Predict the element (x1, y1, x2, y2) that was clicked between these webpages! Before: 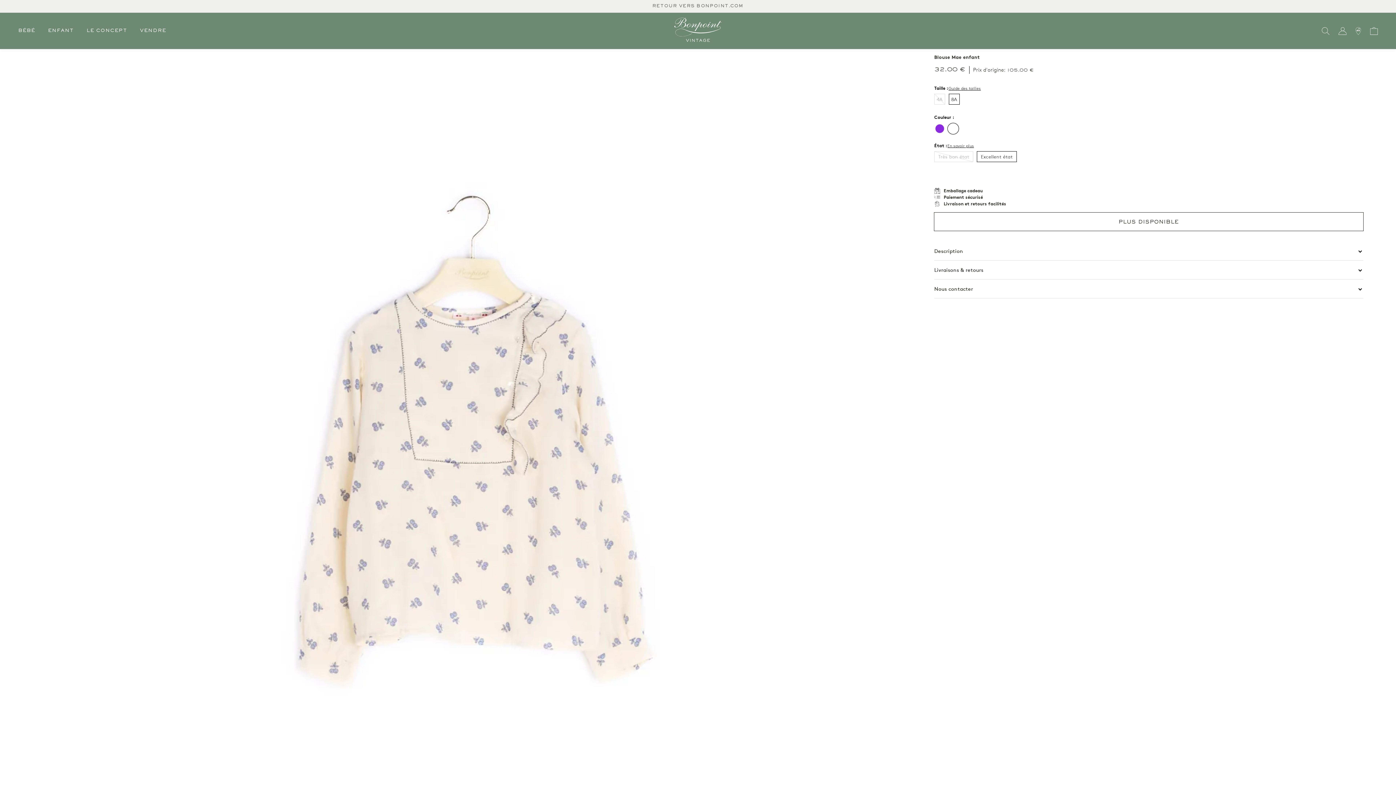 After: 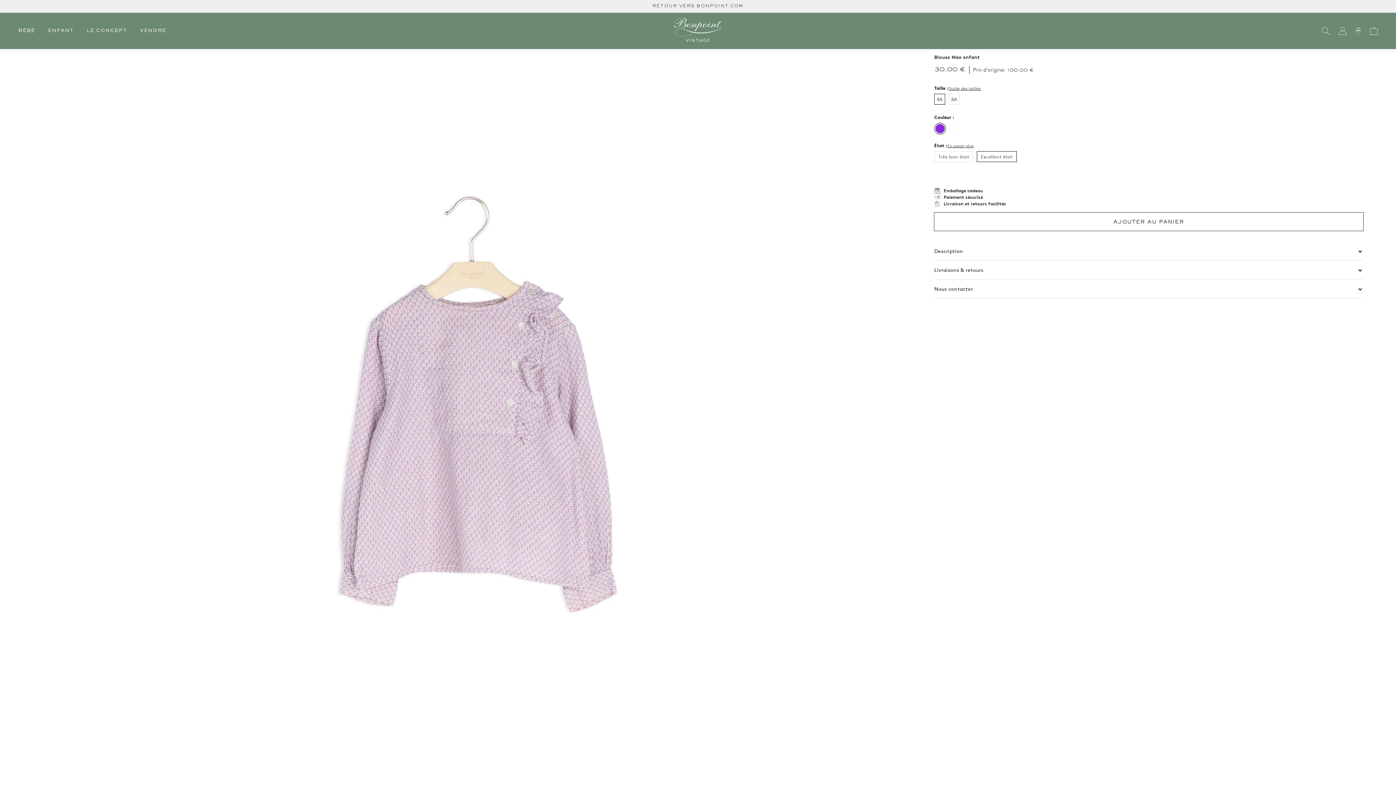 Action: bbox: (934, 123, 945, 134) label: Mauve